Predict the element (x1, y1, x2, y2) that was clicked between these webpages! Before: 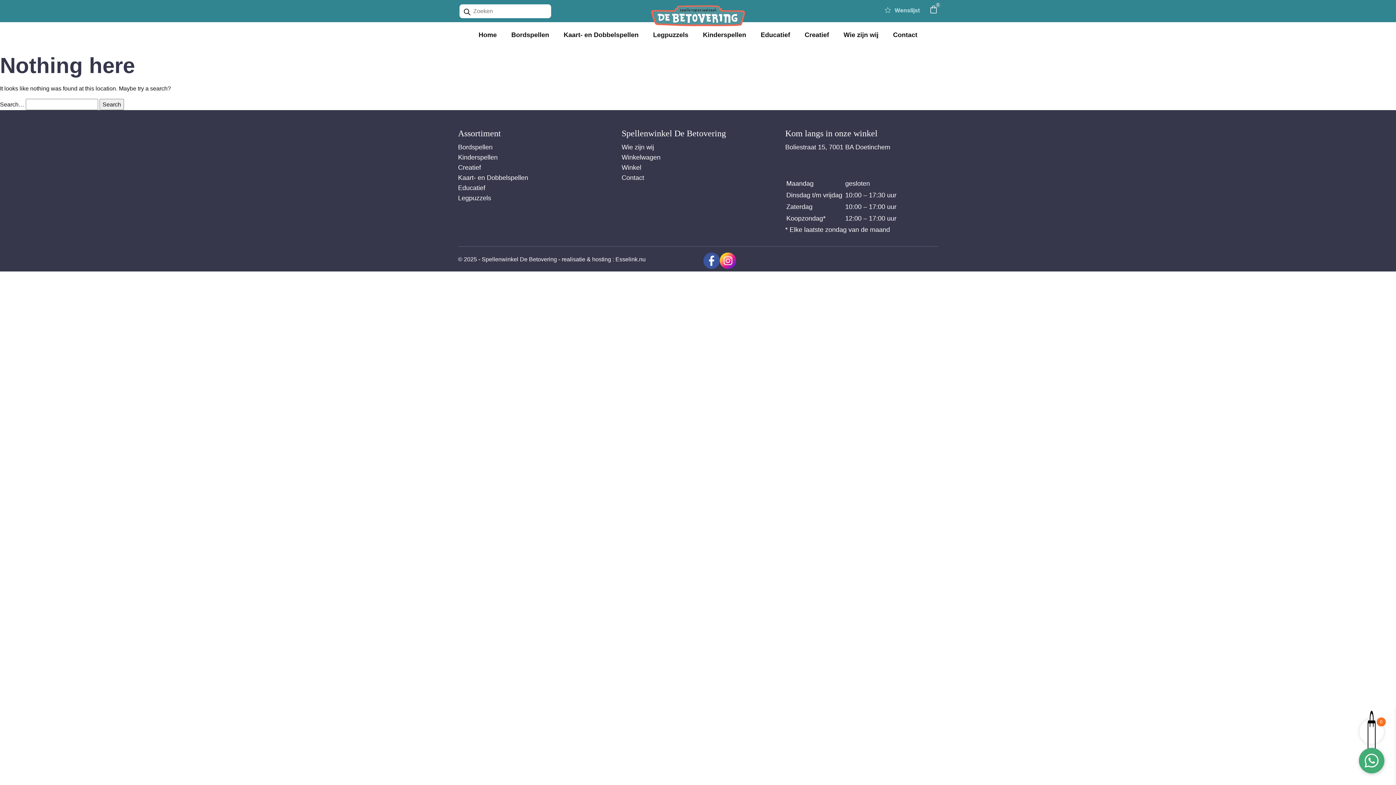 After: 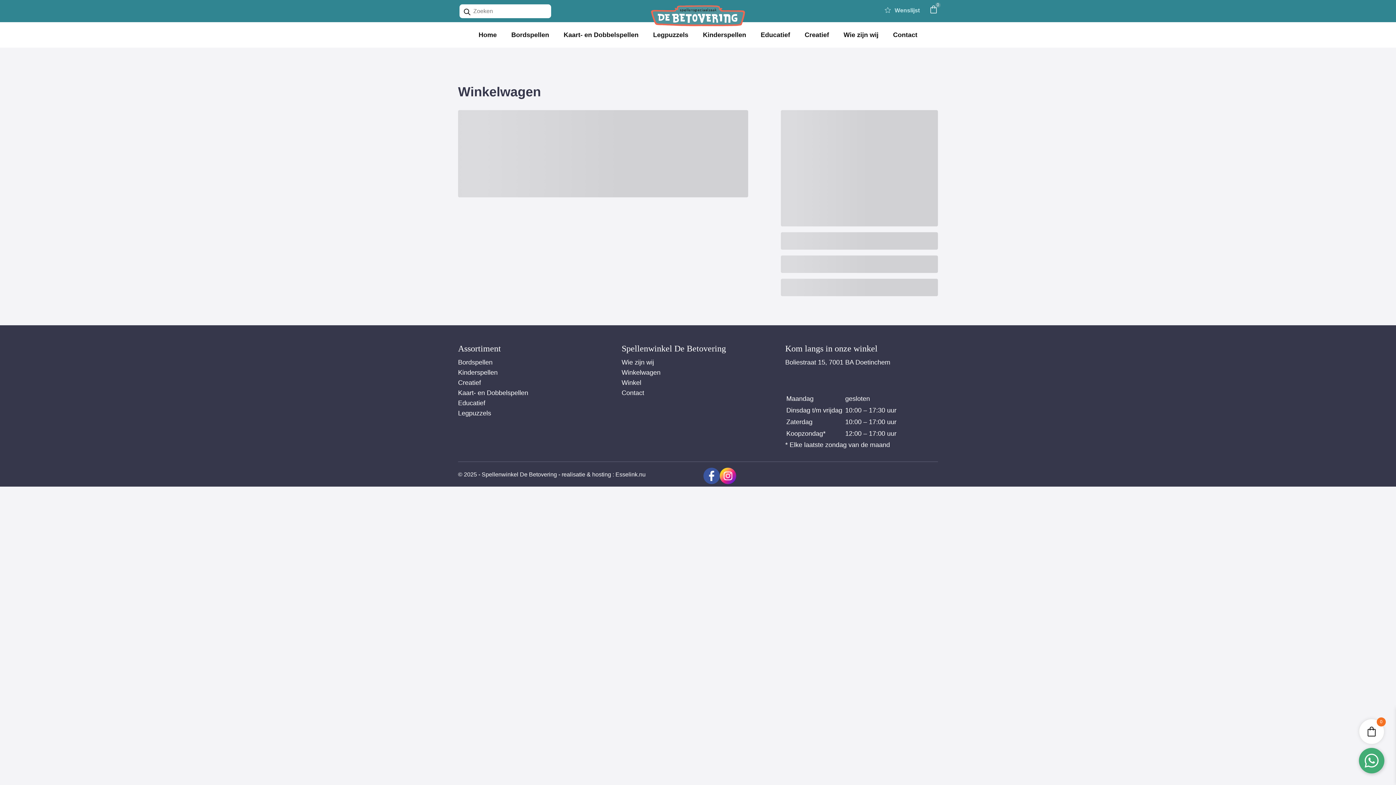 Action: bbox: (621, 153, 660, 161) label: Winkelwagen